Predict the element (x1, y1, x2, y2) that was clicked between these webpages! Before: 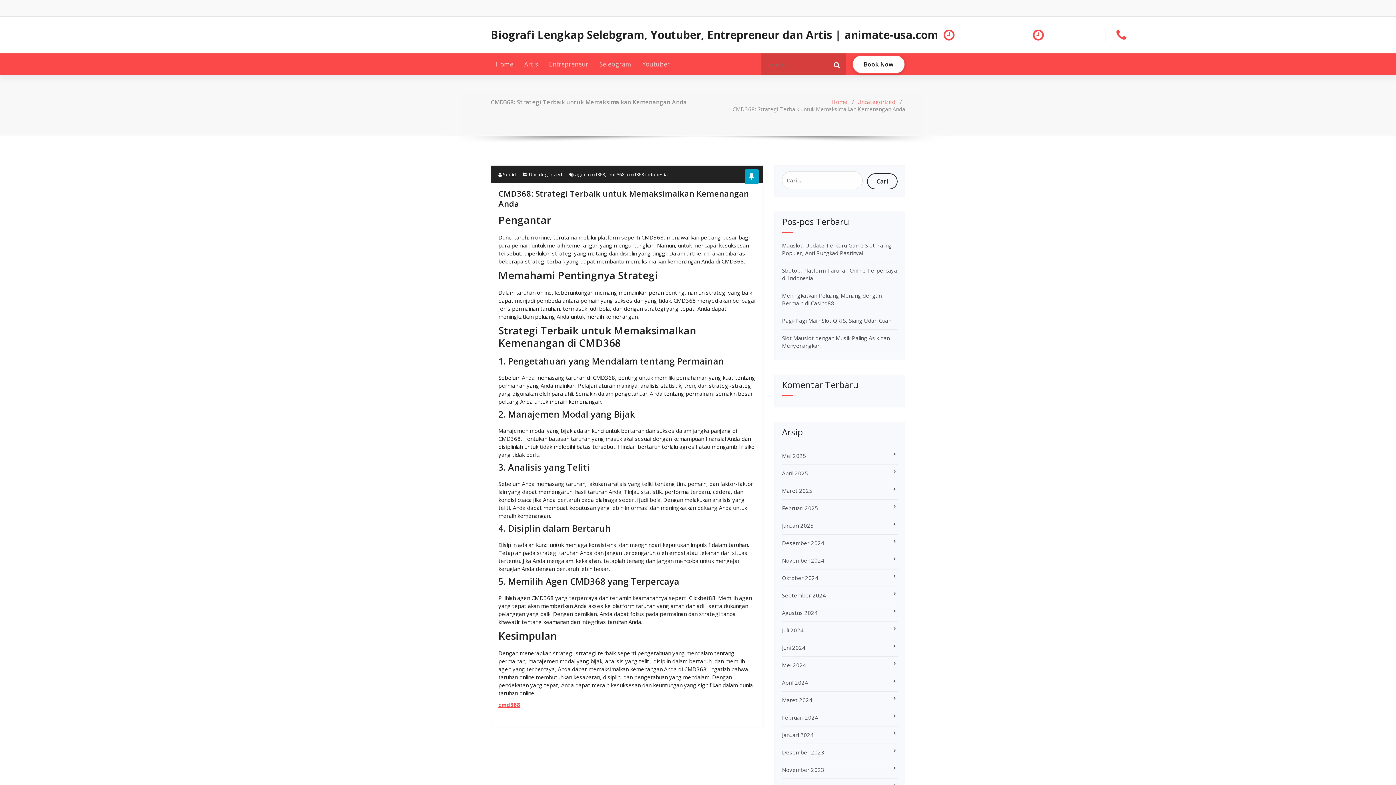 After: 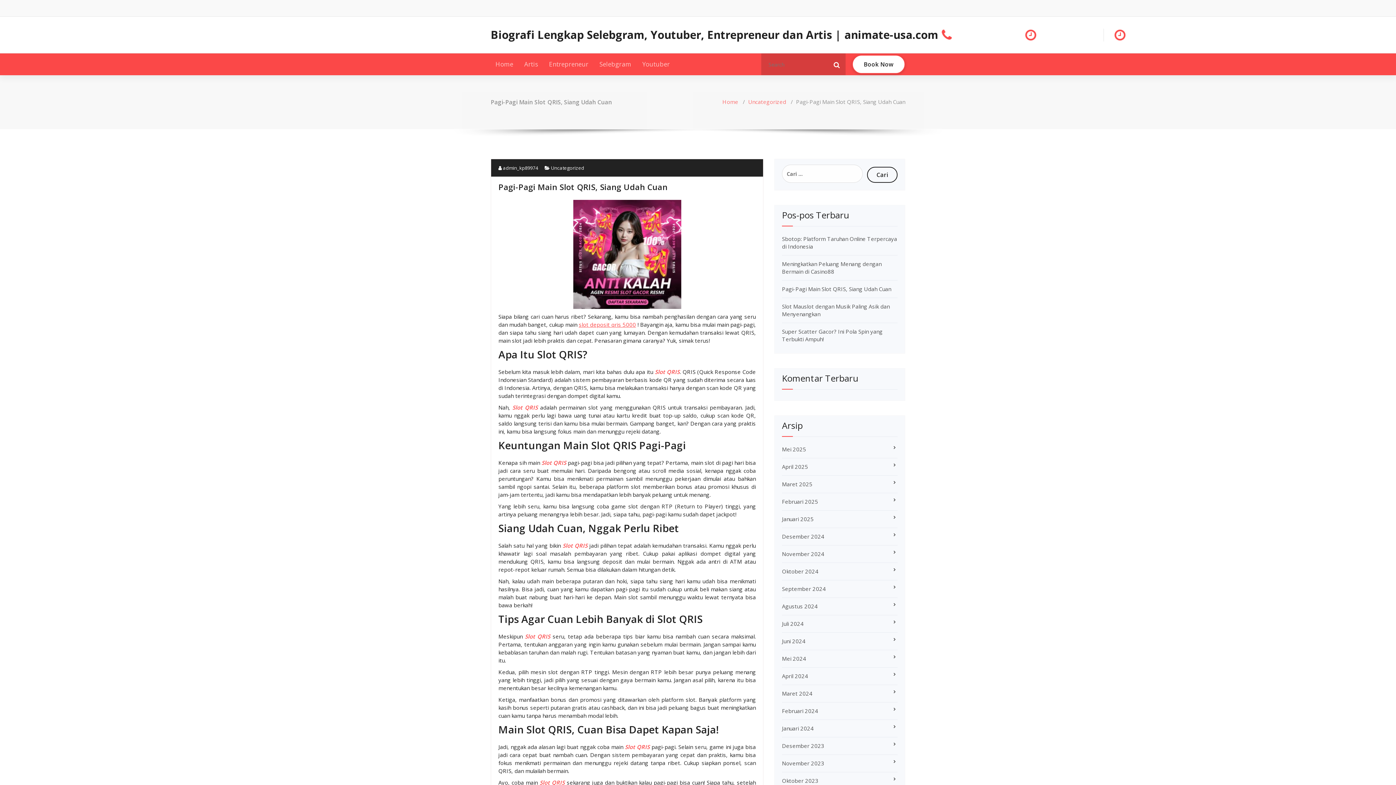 Action: bbox: (782, 317, 891, 324) label: Pagi-Pagi Main Slot QRIS, Siang Udah Cuan